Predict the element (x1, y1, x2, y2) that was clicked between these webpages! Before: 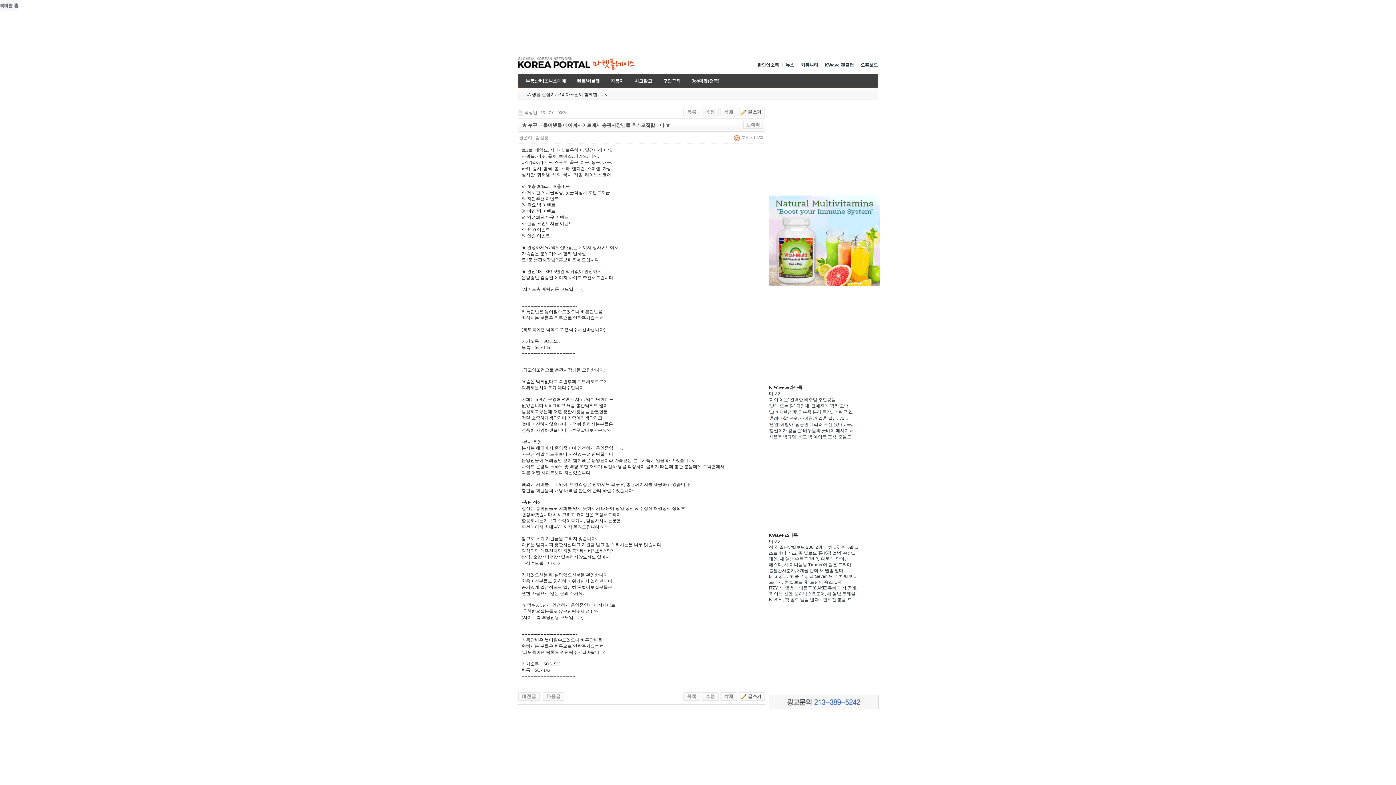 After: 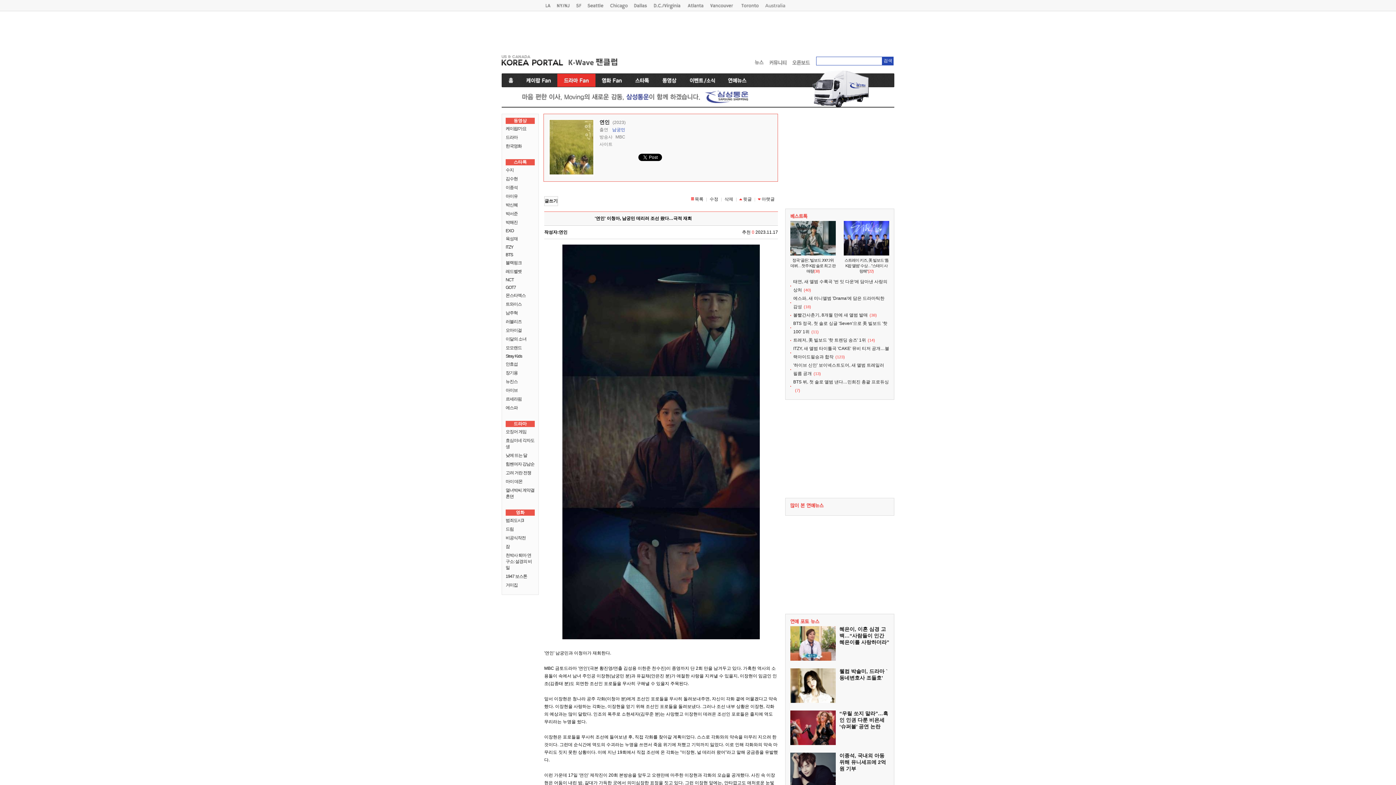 Action: bbox: (769, 422, 854, 427) label: '연인' 이청아, 남궁민 데리러 조선 왔다…극...